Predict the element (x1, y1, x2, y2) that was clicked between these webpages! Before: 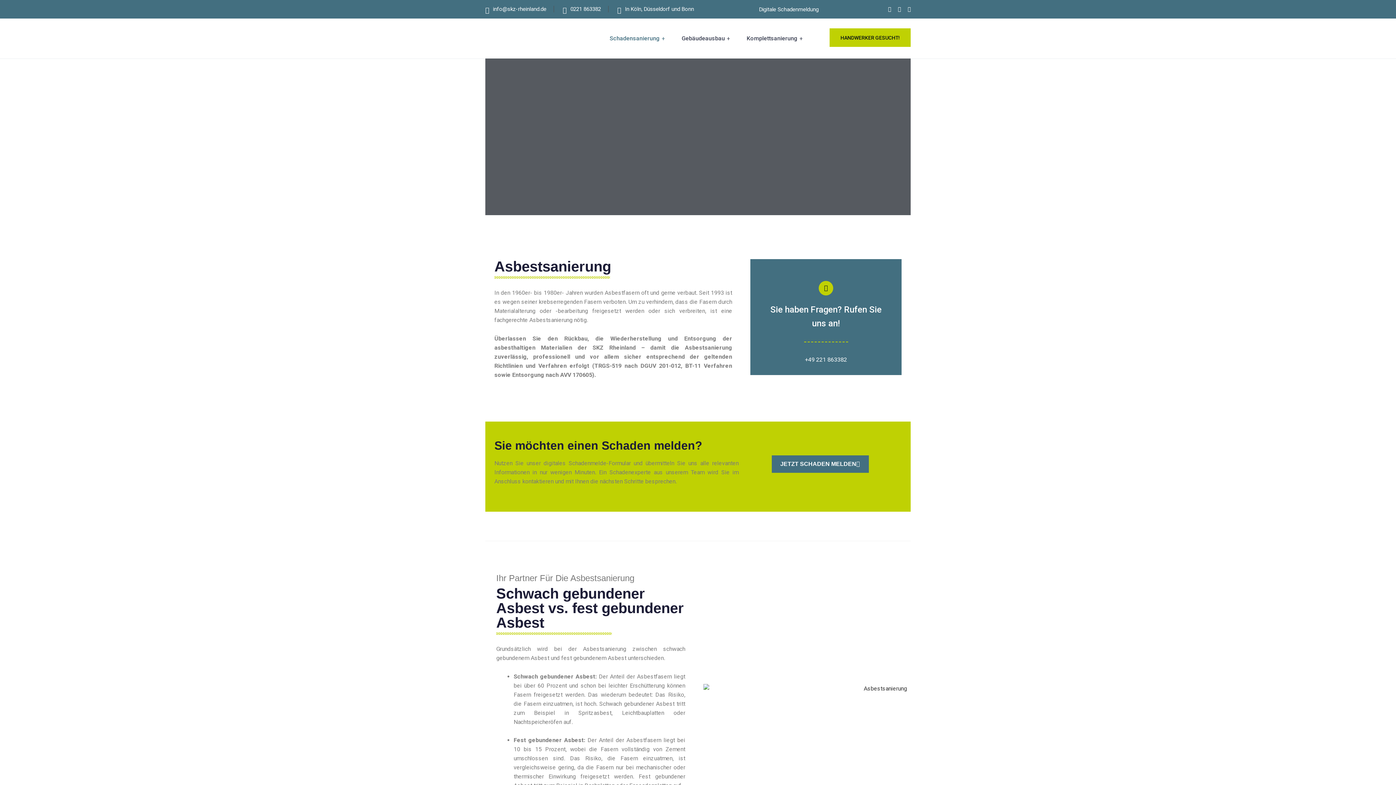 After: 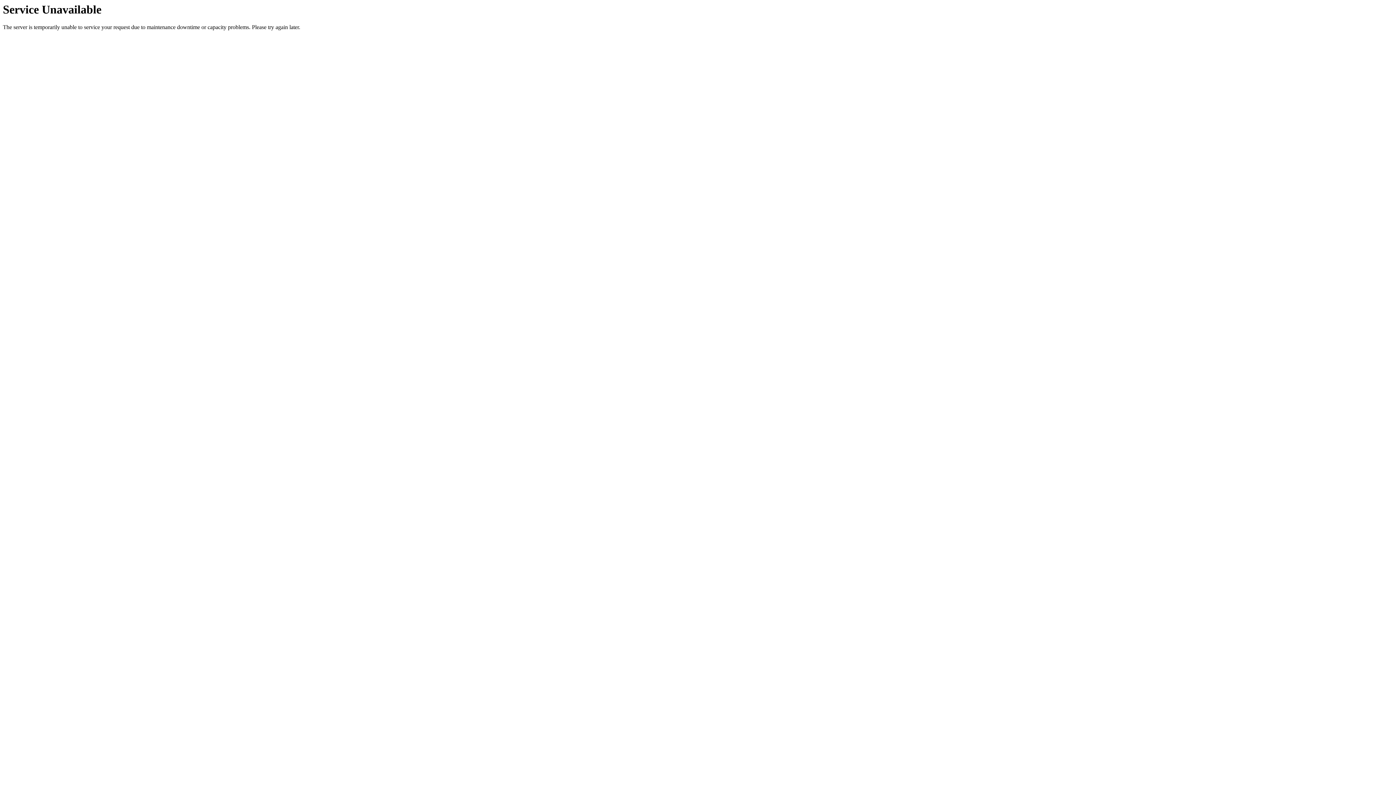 Action: label: Schadensanierung bbox: (603, 33, 666, 42)